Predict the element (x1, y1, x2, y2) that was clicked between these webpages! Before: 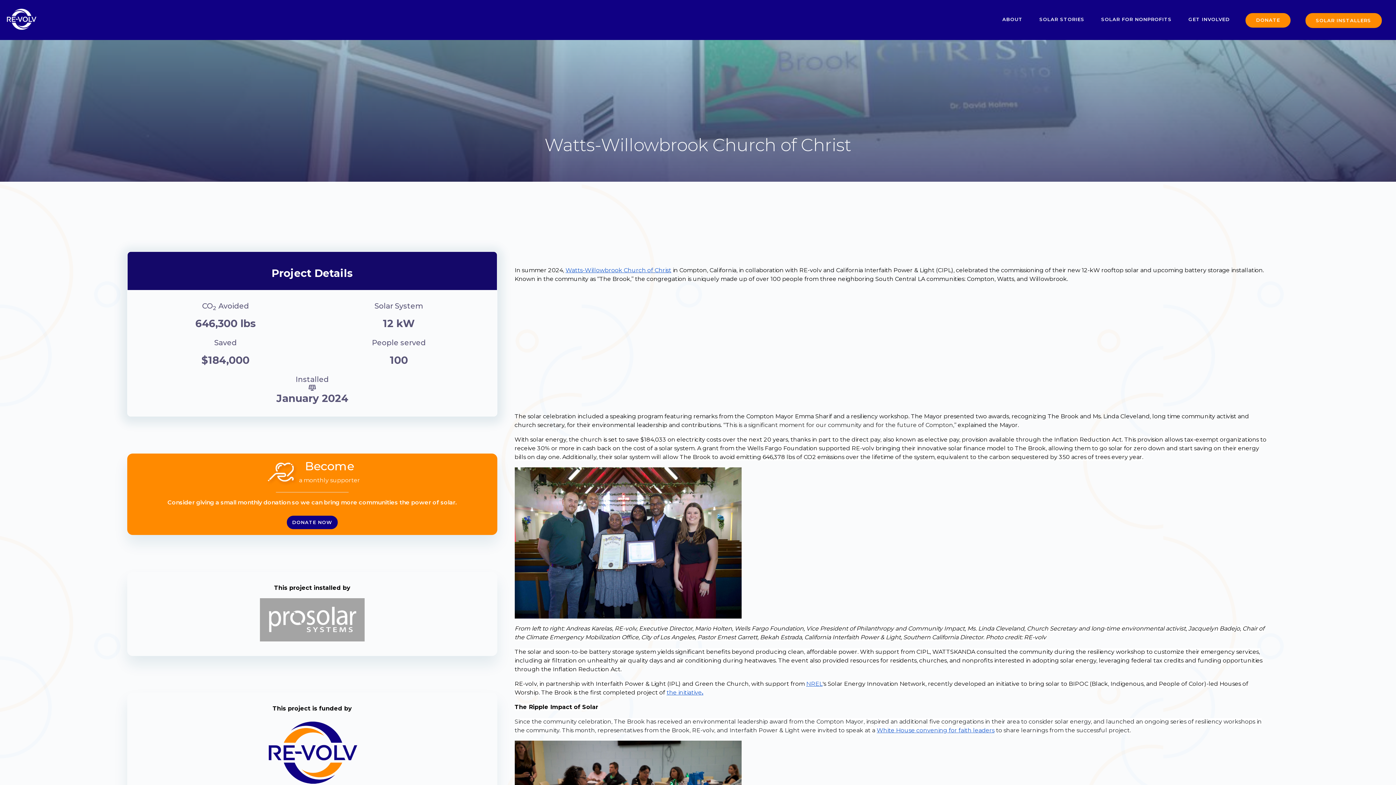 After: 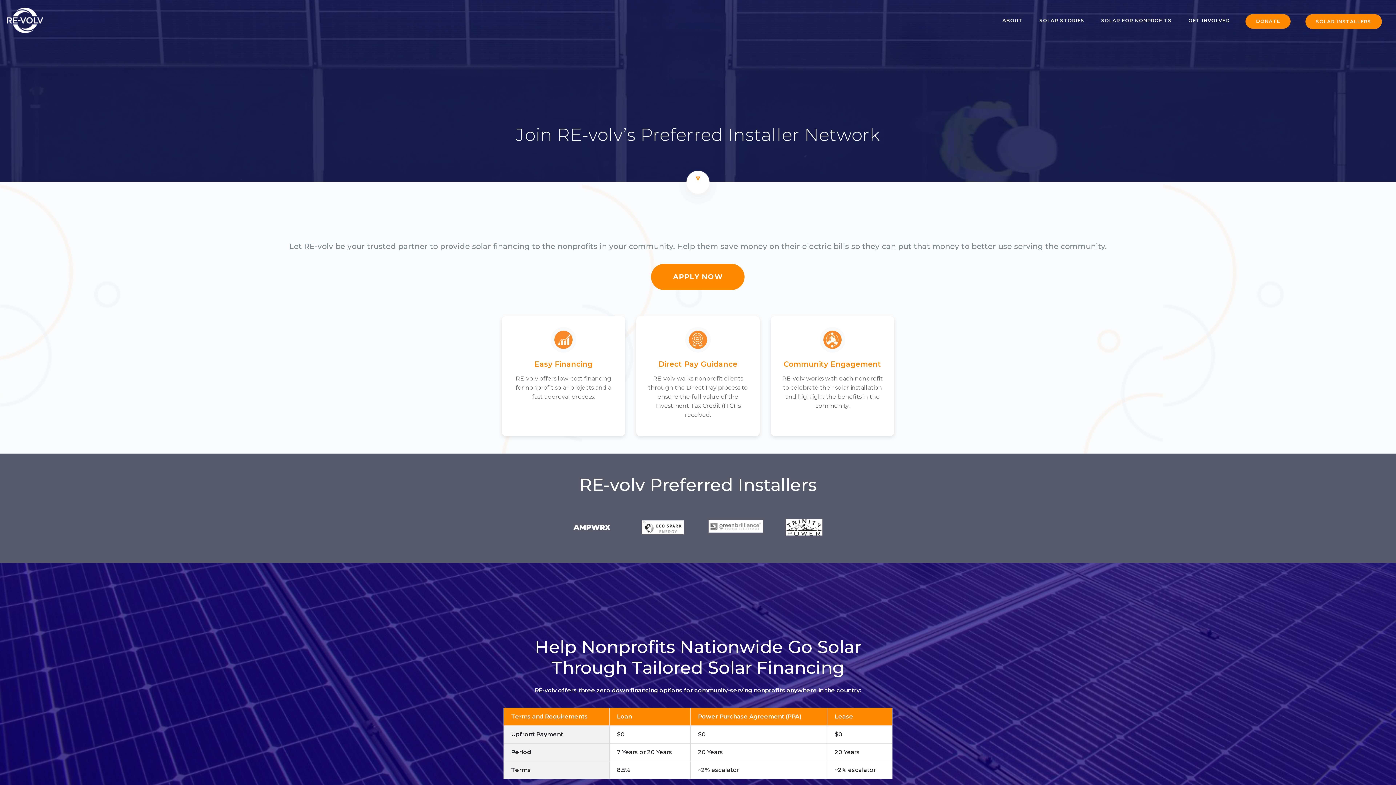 Action: bbox: (1305, 13, 1382, 27) label: SOLAR INSTALLERS